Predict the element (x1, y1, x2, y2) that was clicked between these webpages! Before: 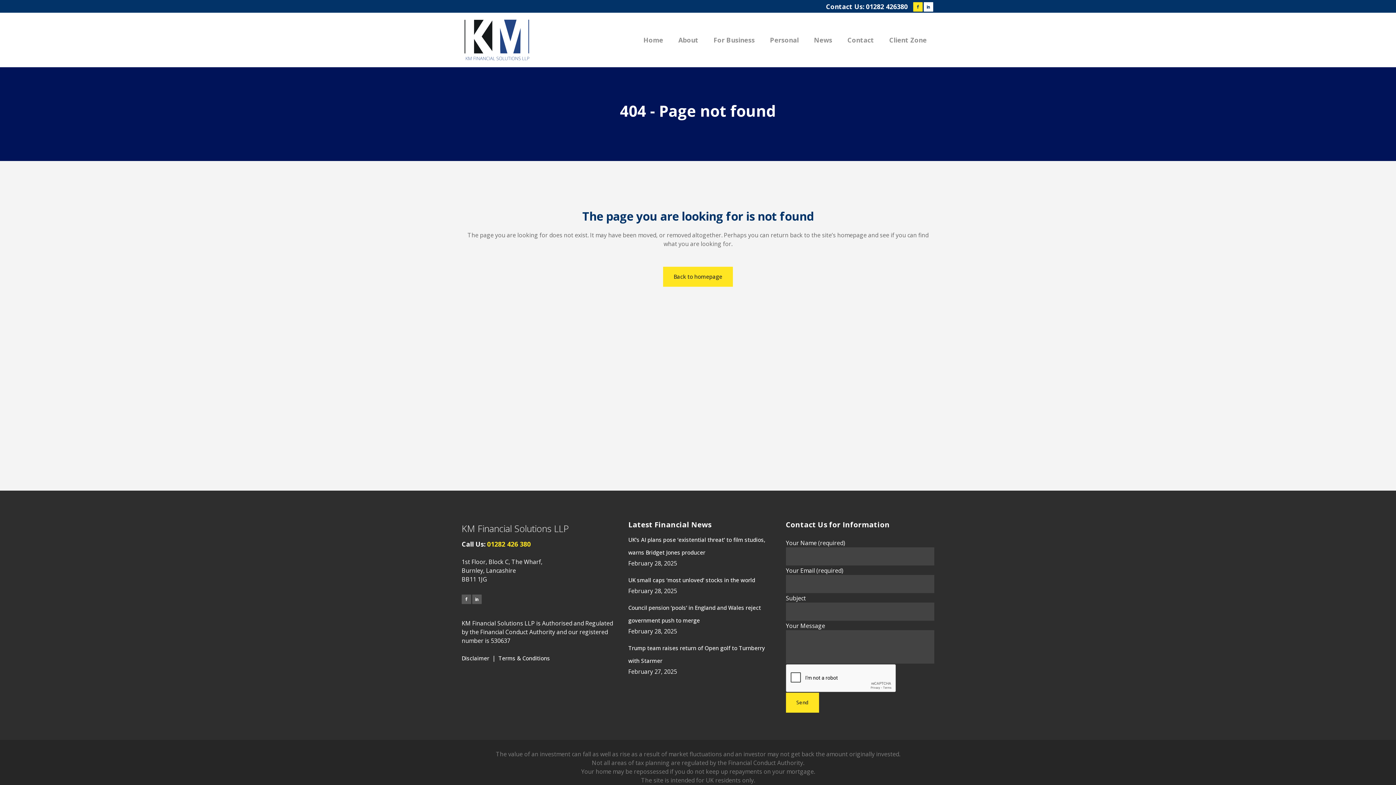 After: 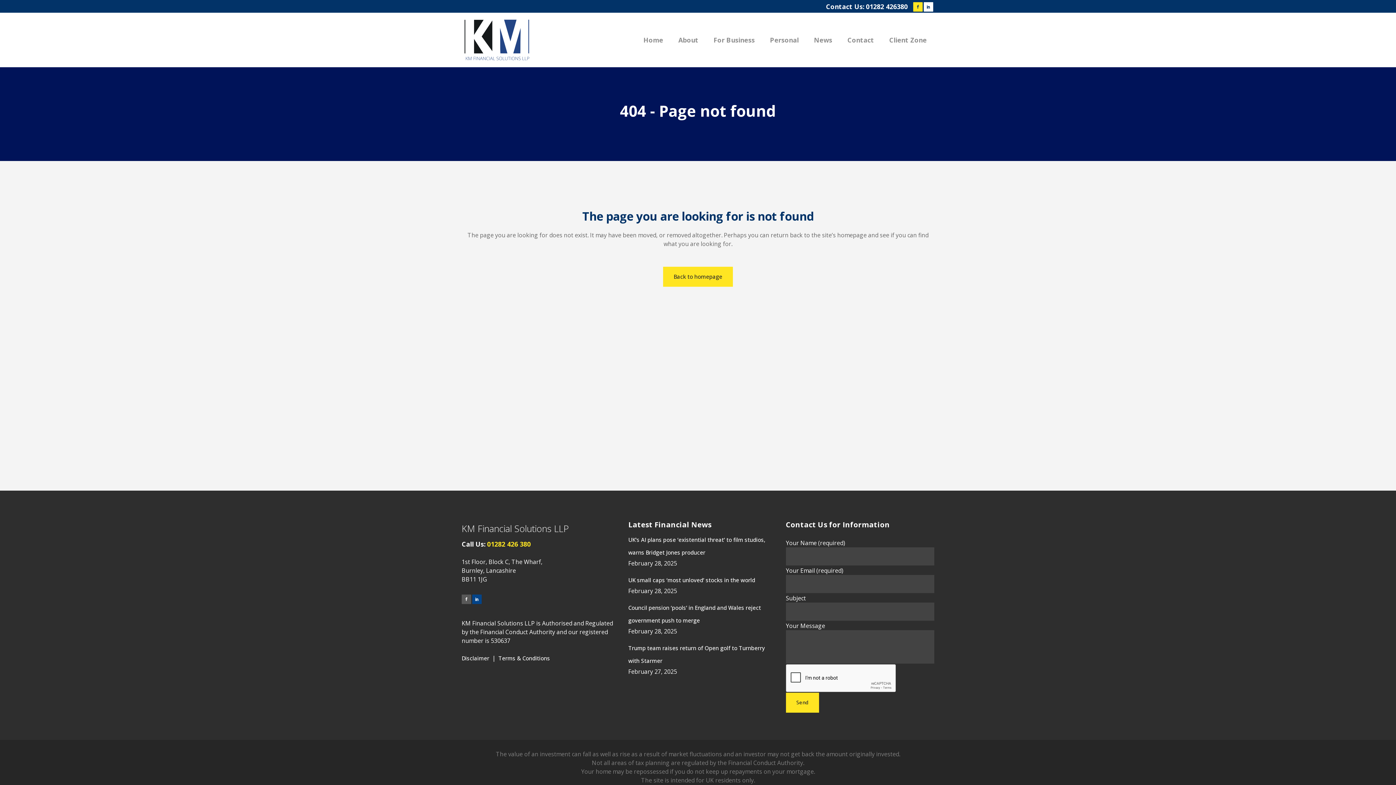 Action: bbox: (472, 595, 482, 602)